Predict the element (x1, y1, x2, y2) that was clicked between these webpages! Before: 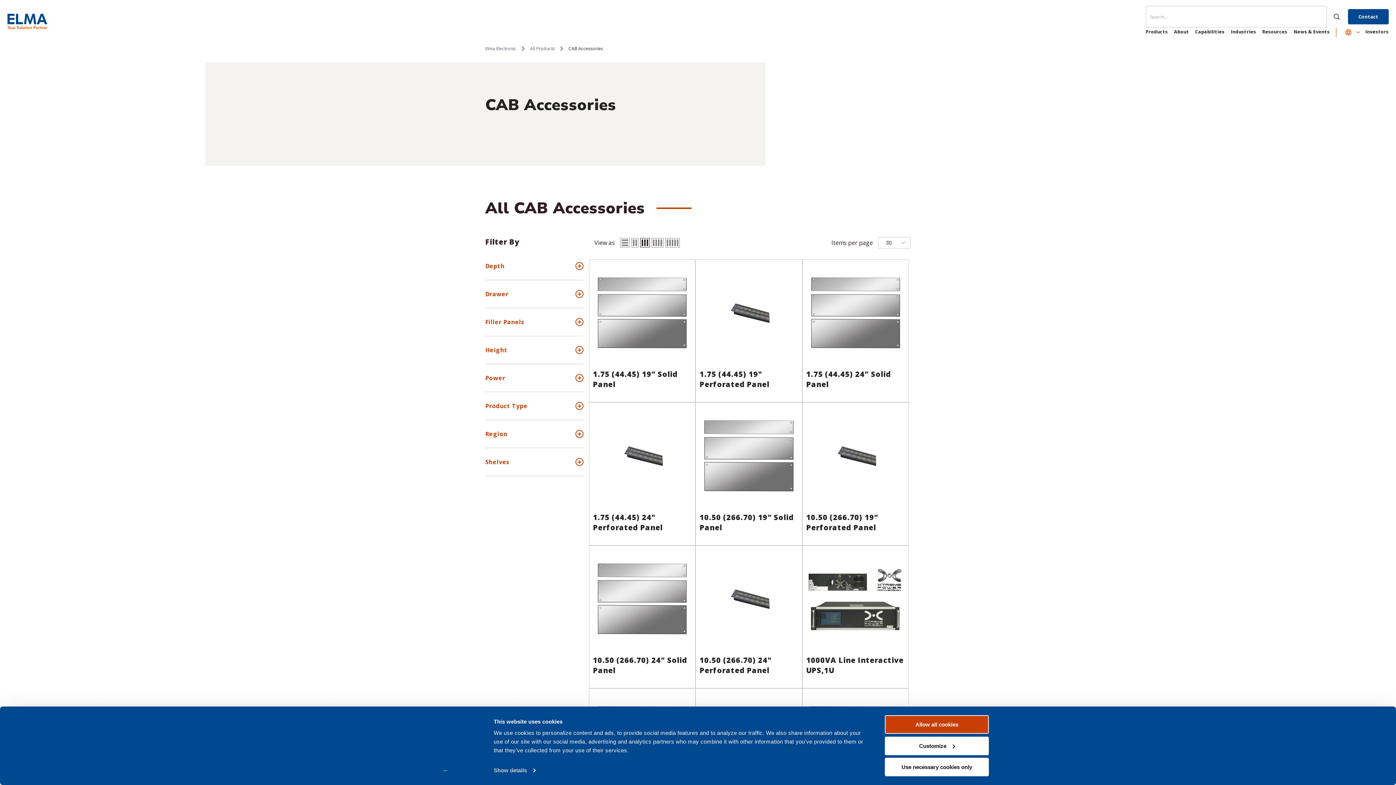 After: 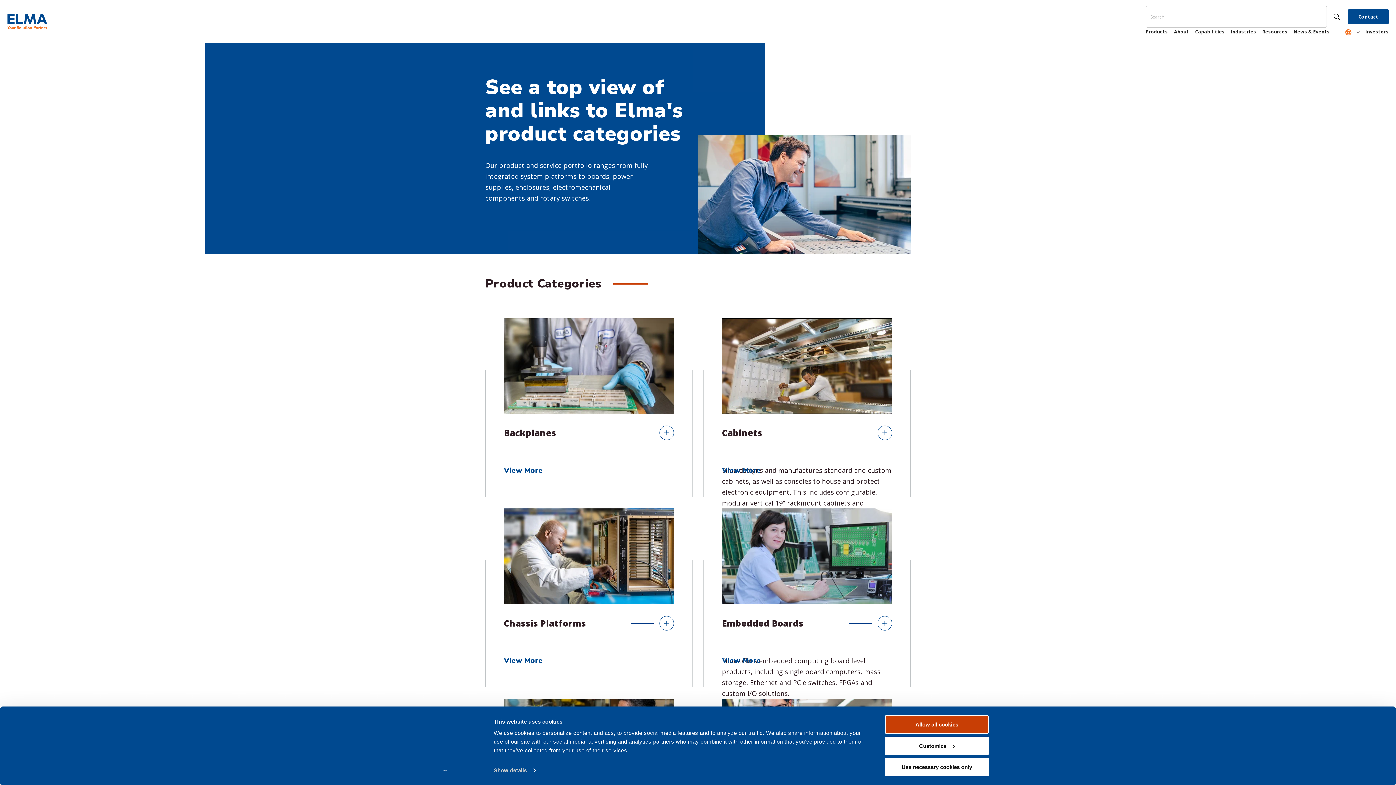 Action: label: All Products bbox: (530, 45, 554, 51)